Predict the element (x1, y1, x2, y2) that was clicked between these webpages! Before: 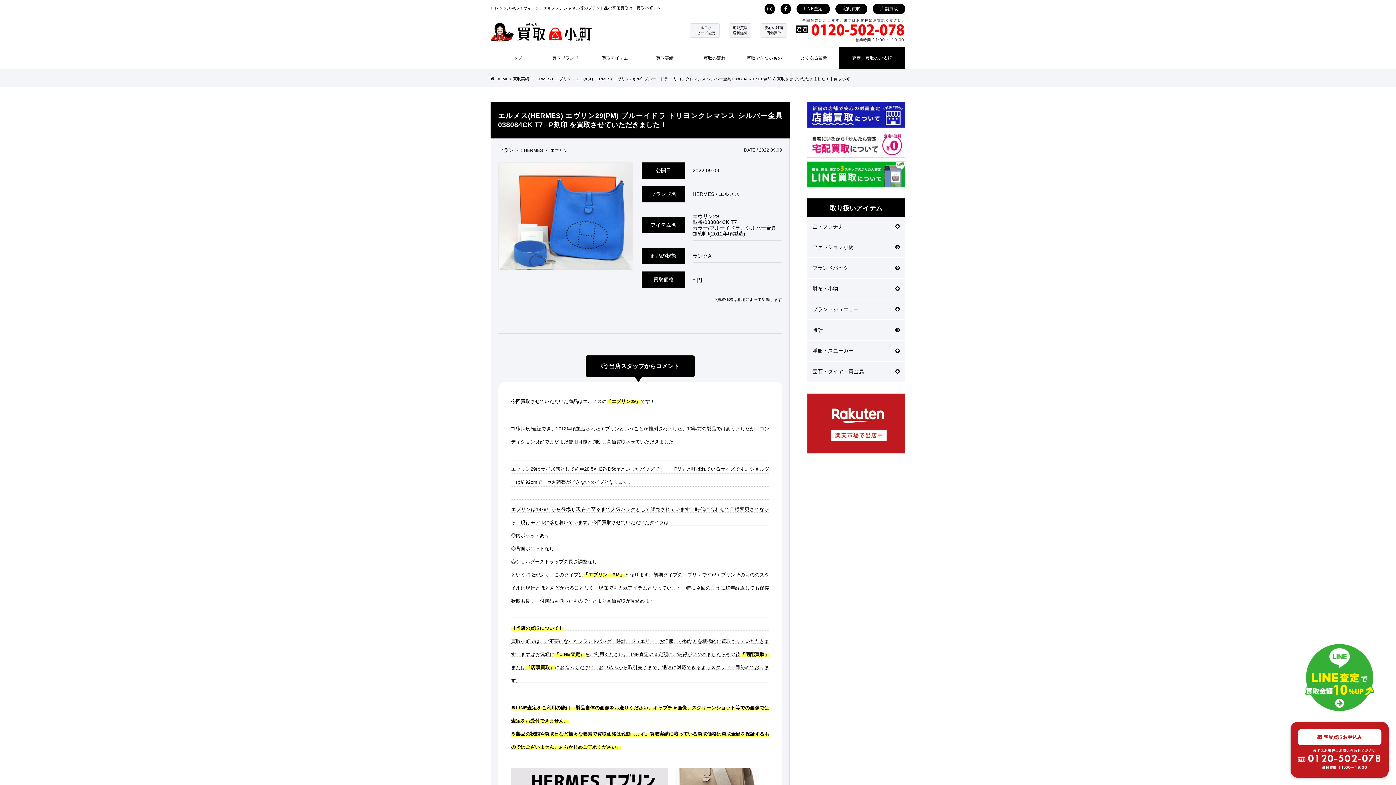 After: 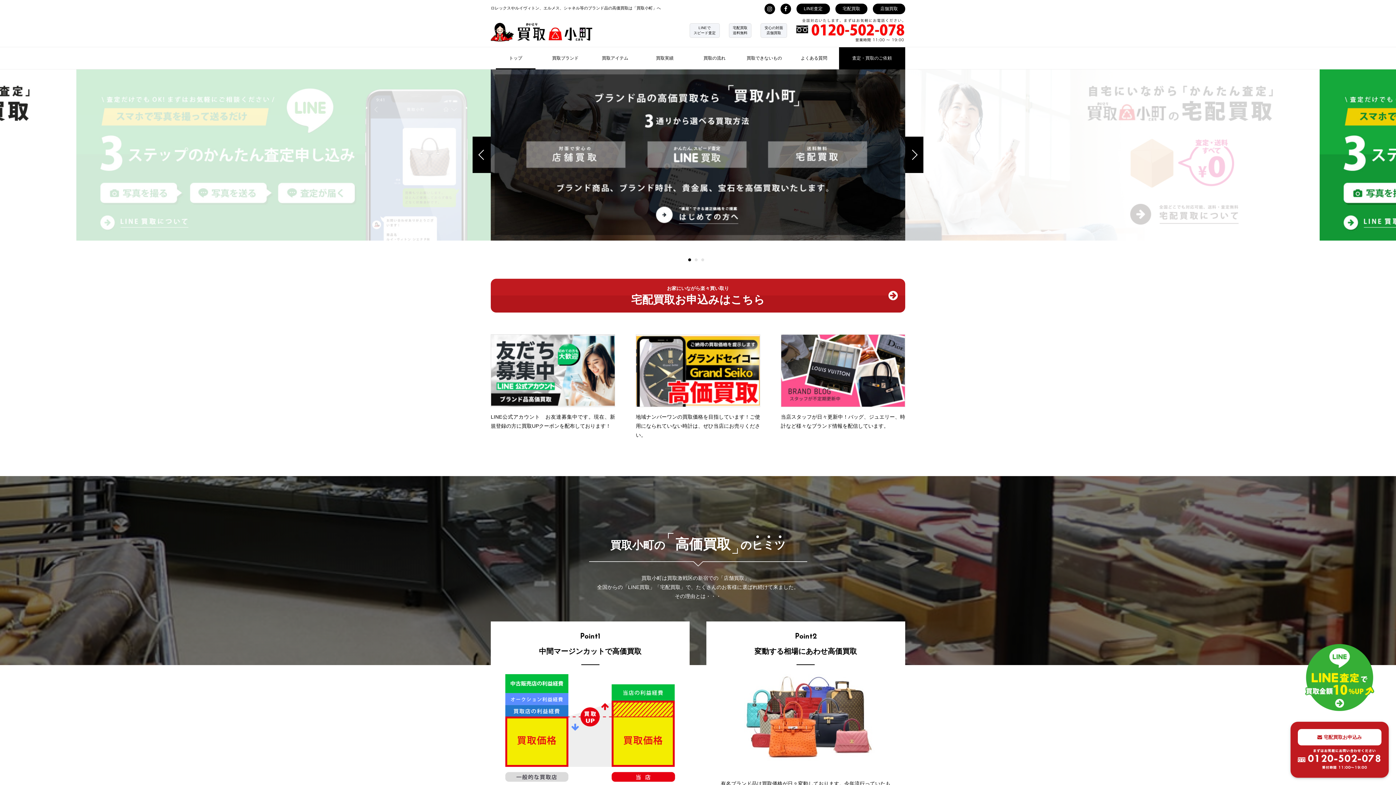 Action: label: HOME  bbox: (490, 76, 513, 81)